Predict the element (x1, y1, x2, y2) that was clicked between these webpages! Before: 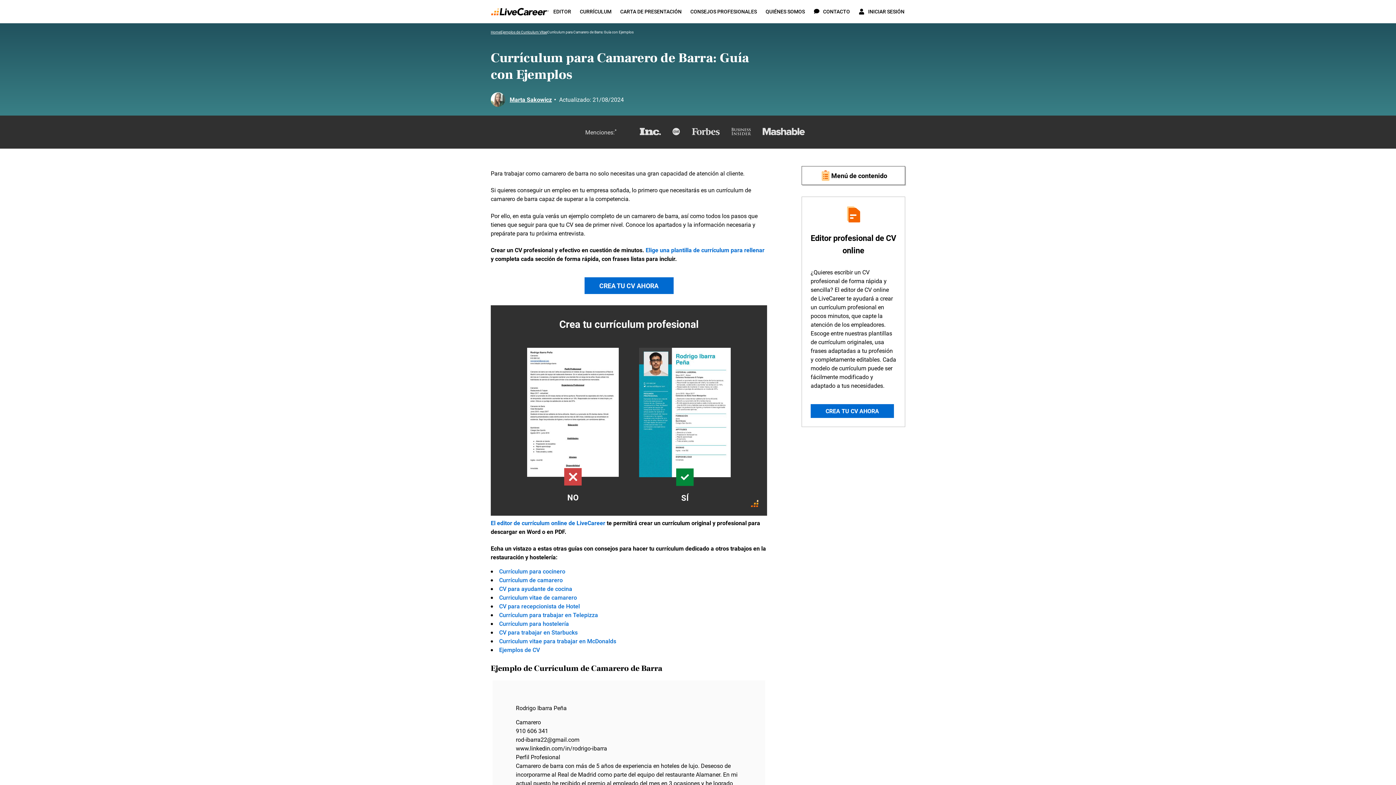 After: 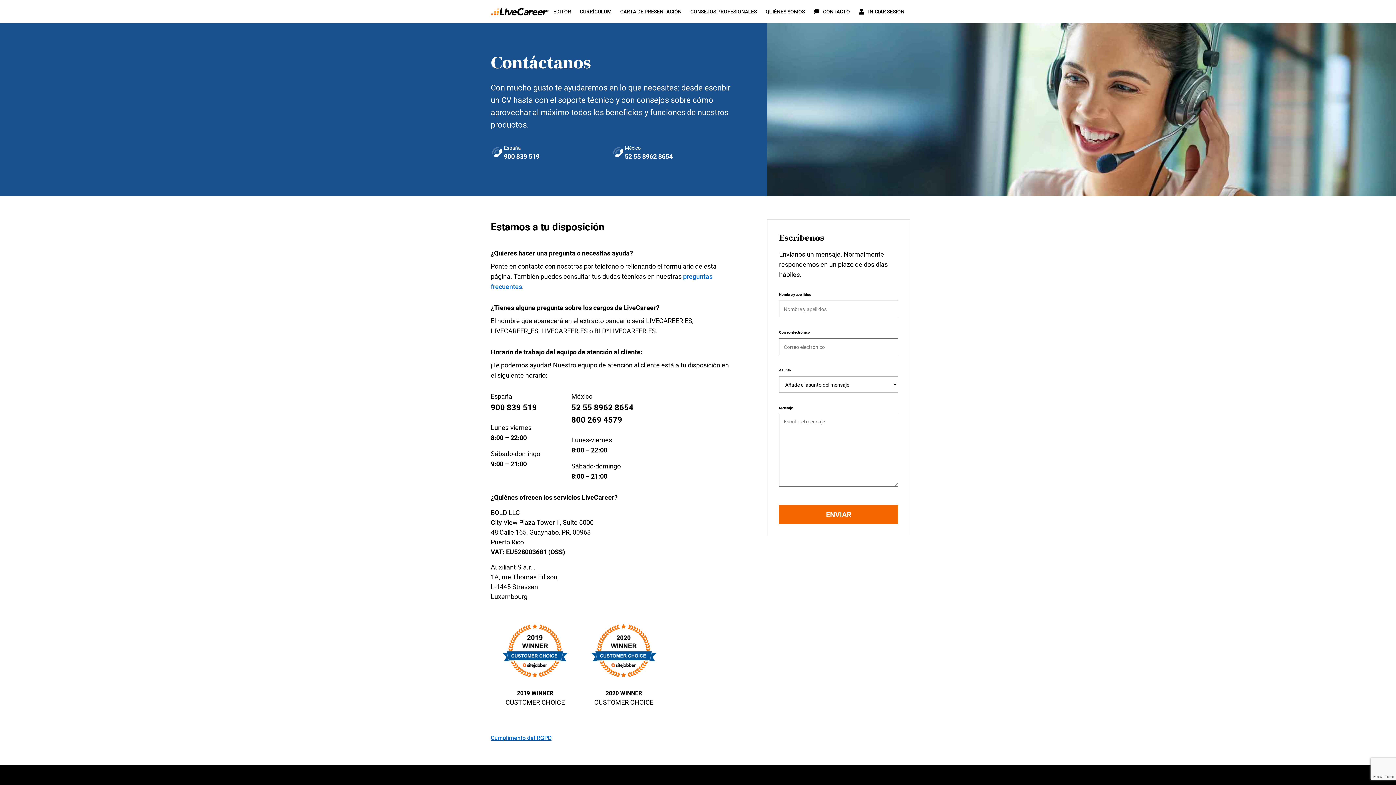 Action: label: CONTACTO bbox: (809, 4, 854, 19)